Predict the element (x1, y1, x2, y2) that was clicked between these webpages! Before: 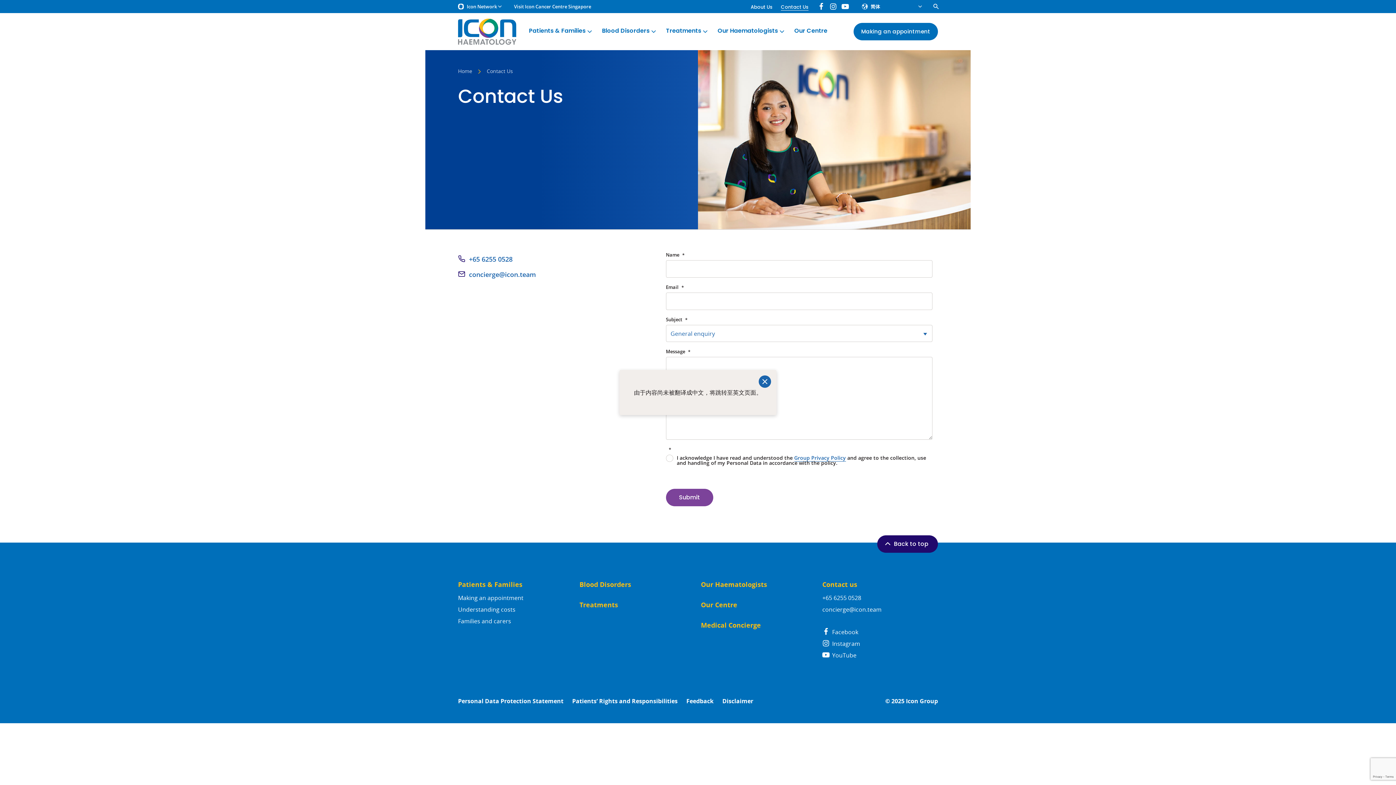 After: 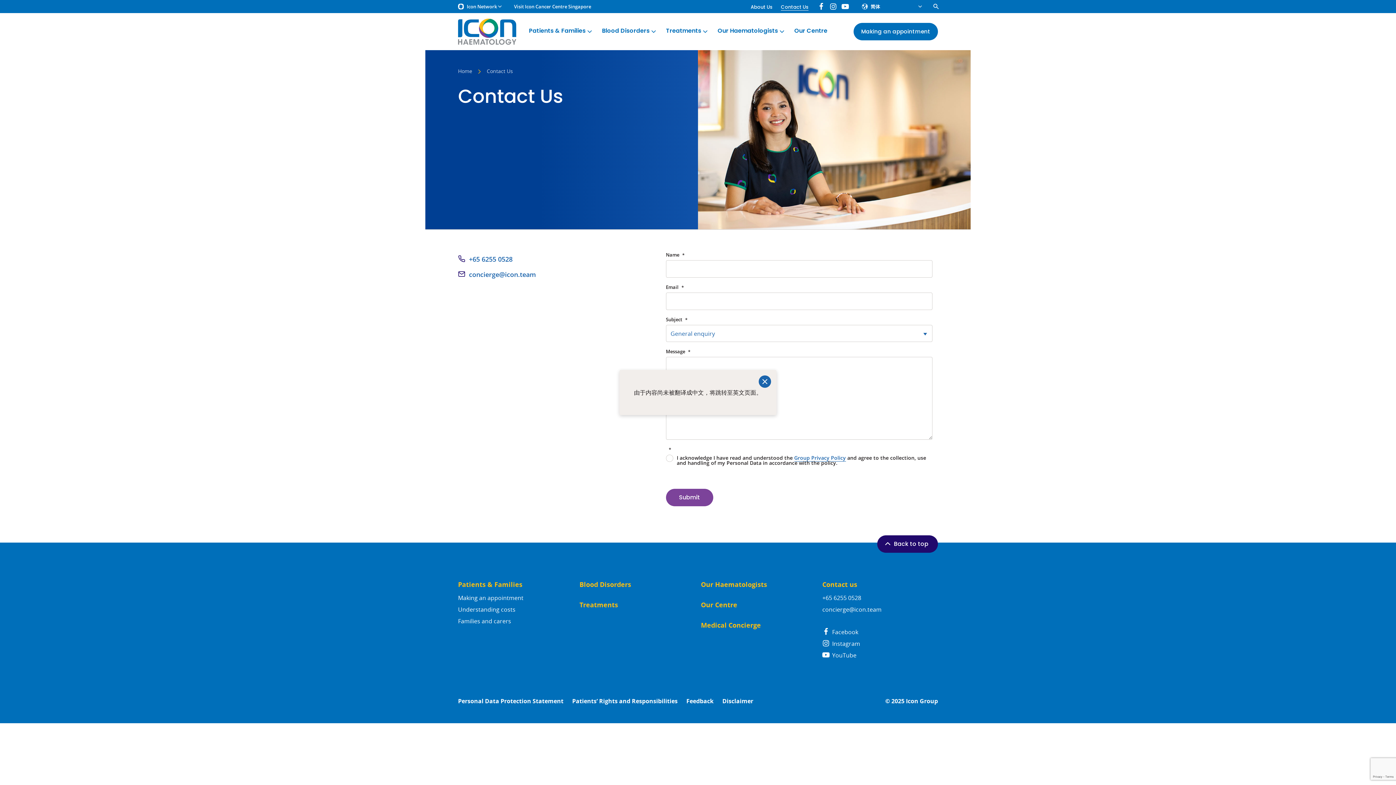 Action: label: Contact Us bbox: (781, 2, 808, 10)